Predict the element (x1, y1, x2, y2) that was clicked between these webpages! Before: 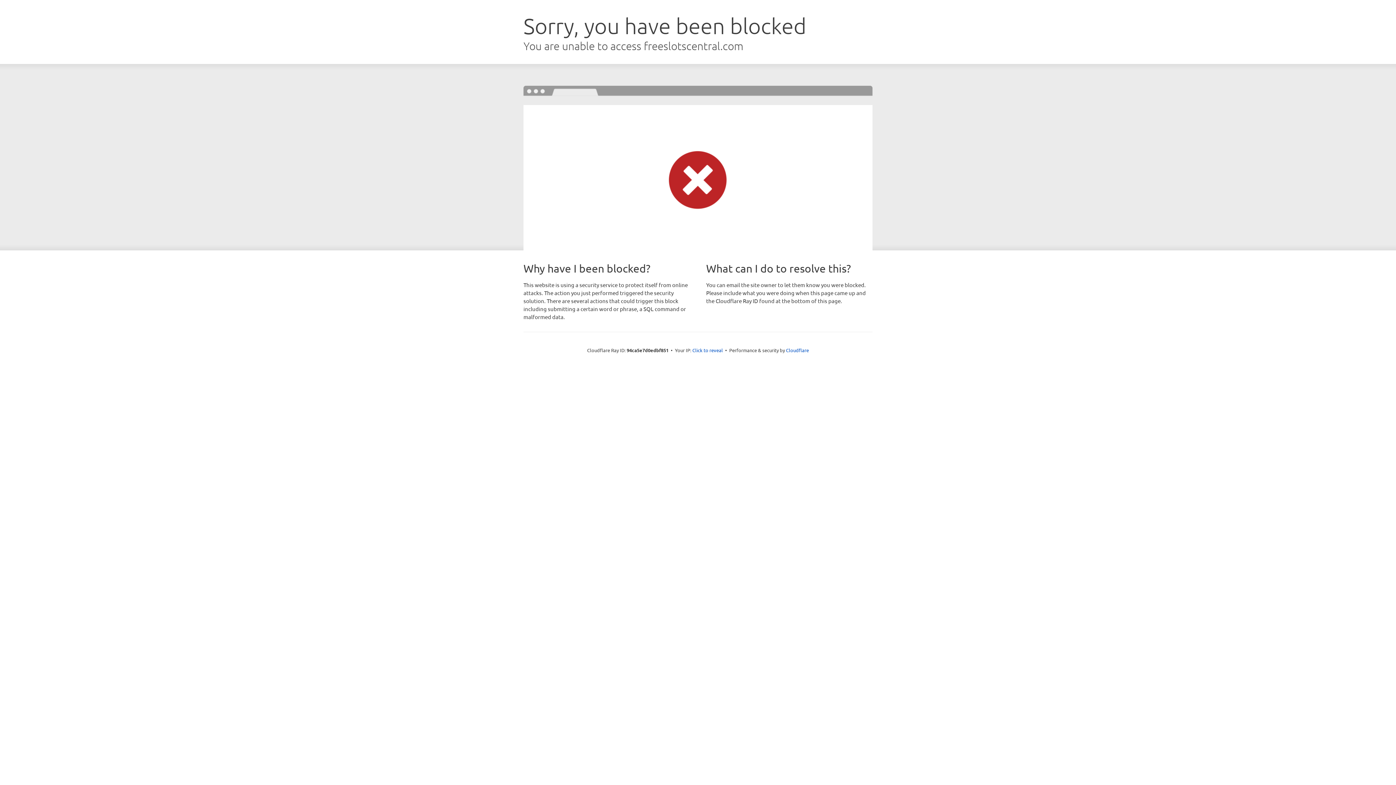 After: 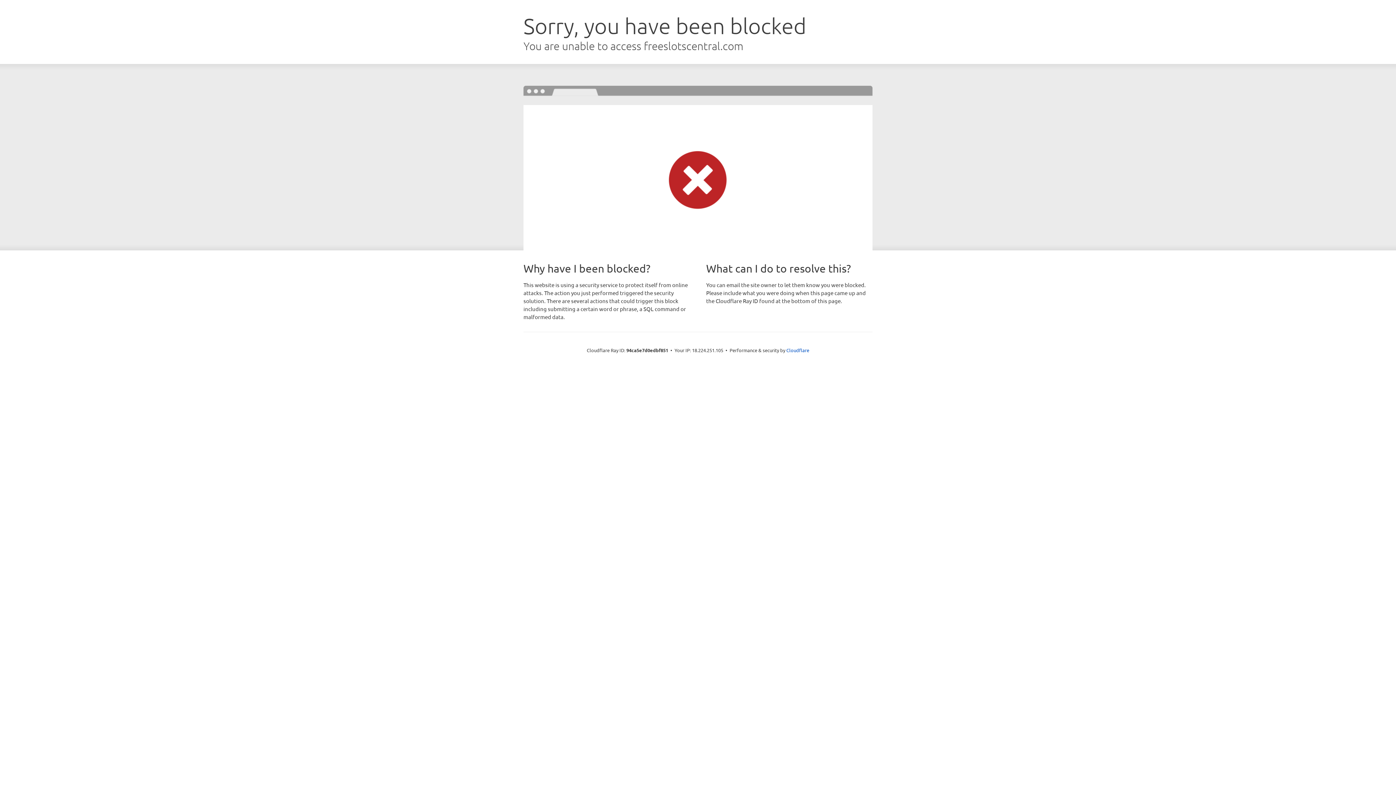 Action: label: Click to reveal bbox: (692, 346, 723, 353)